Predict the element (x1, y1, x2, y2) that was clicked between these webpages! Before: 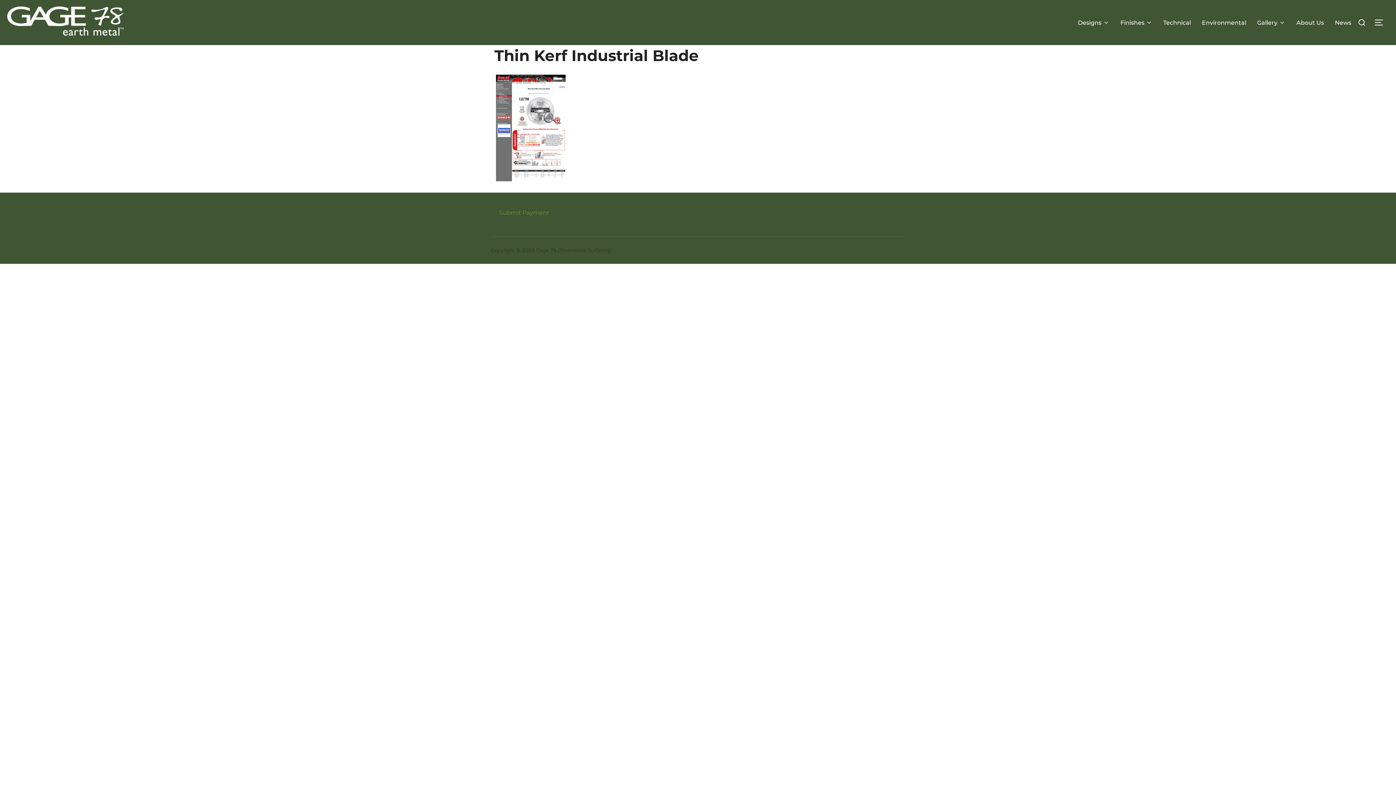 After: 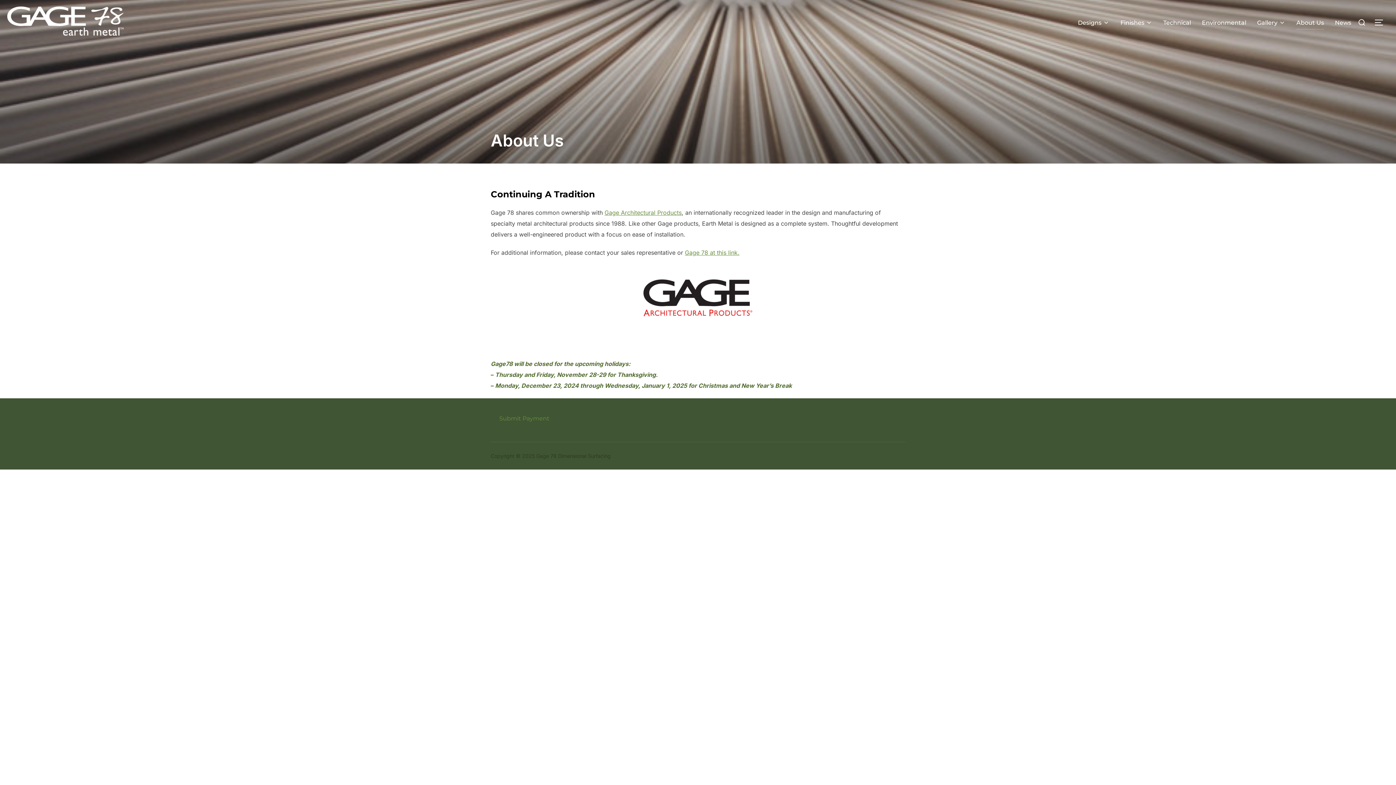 Action: bbox: (1296, 15, 1324, 29) label: About Us